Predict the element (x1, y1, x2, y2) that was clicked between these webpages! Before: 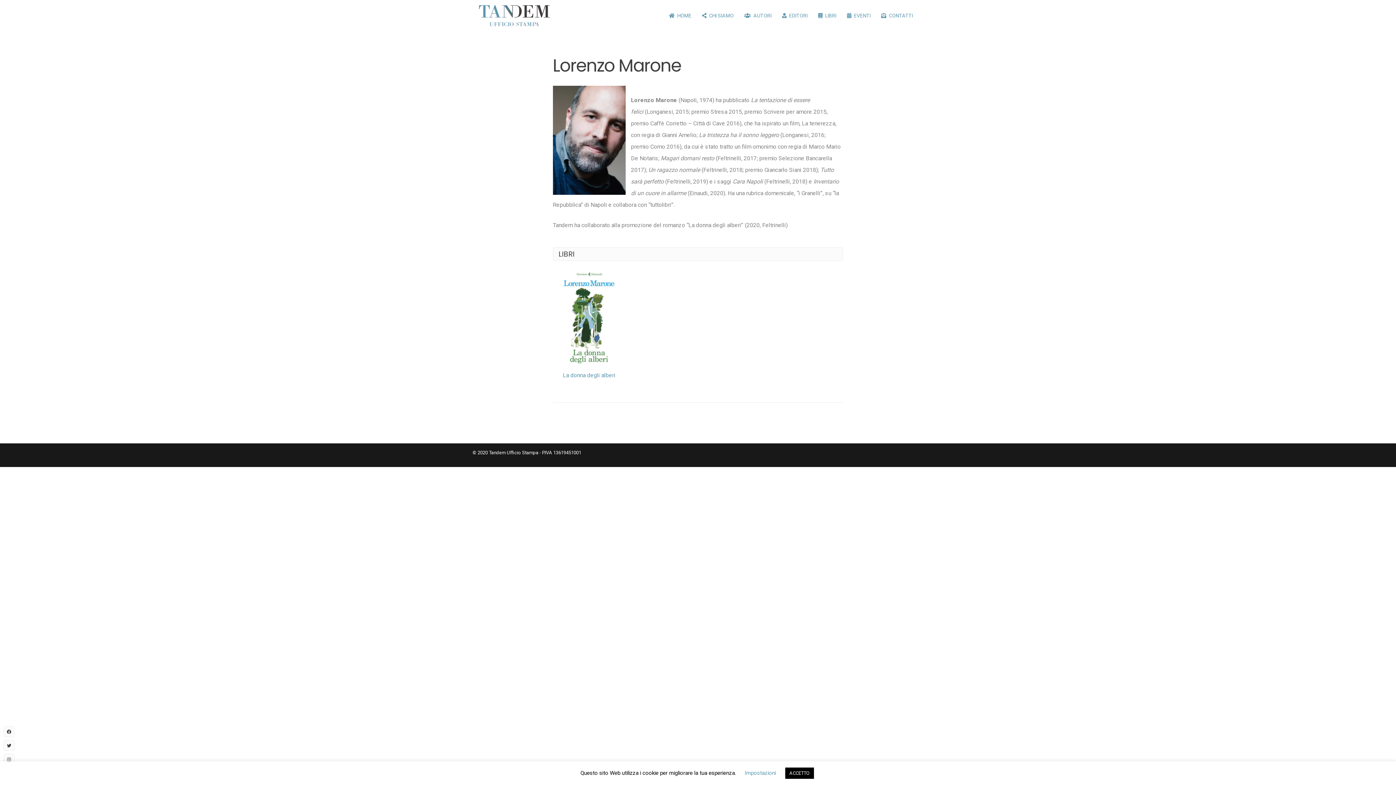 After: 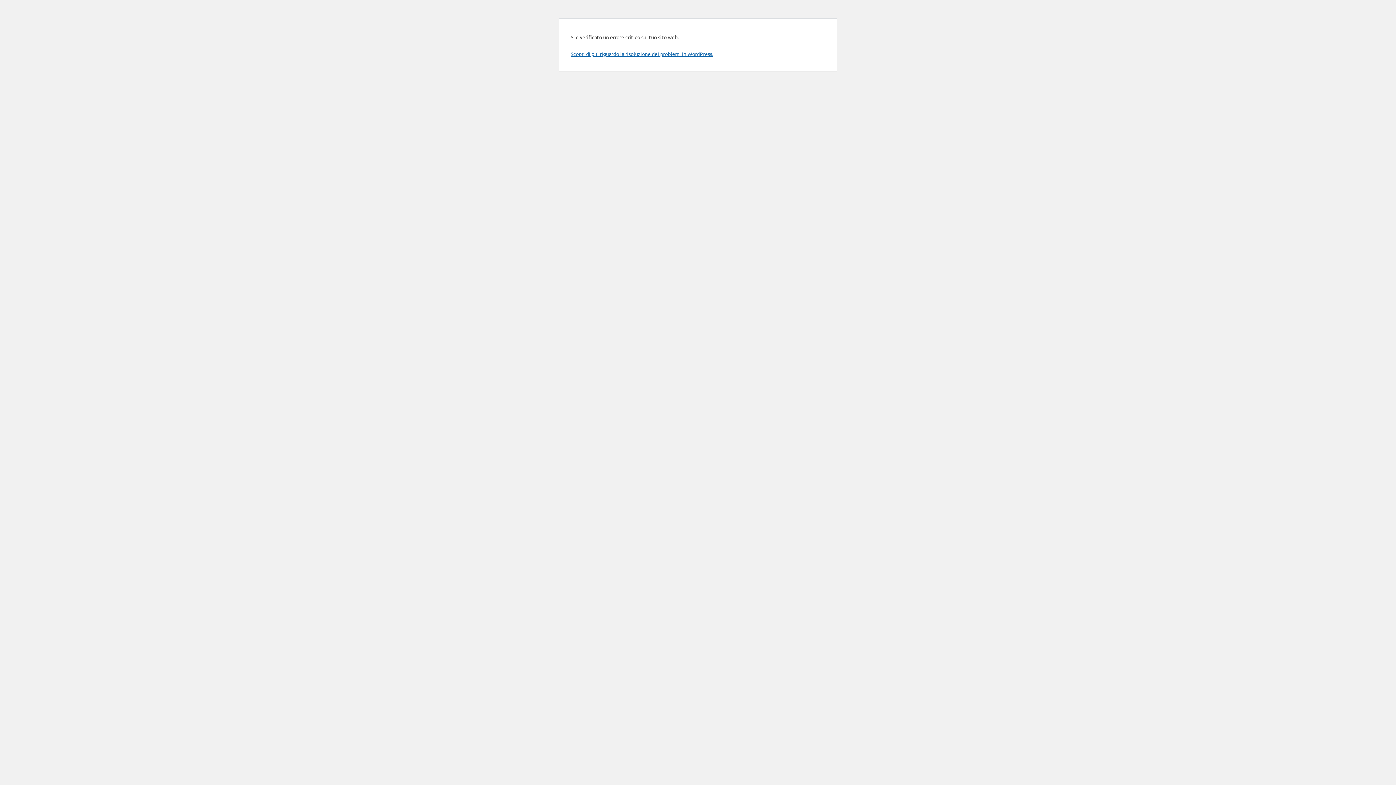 Action: bbox: (878, 5, 916, 25) label: CONTATTI